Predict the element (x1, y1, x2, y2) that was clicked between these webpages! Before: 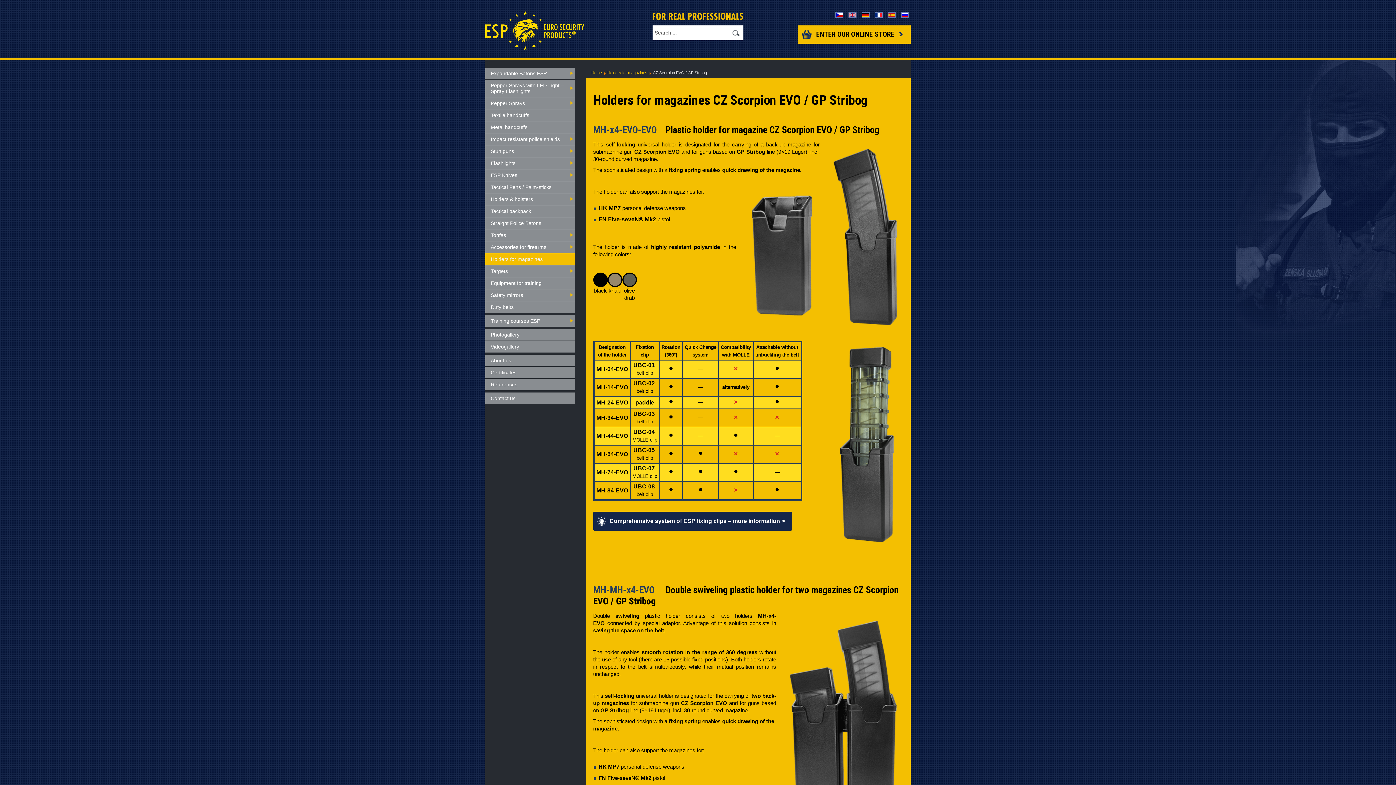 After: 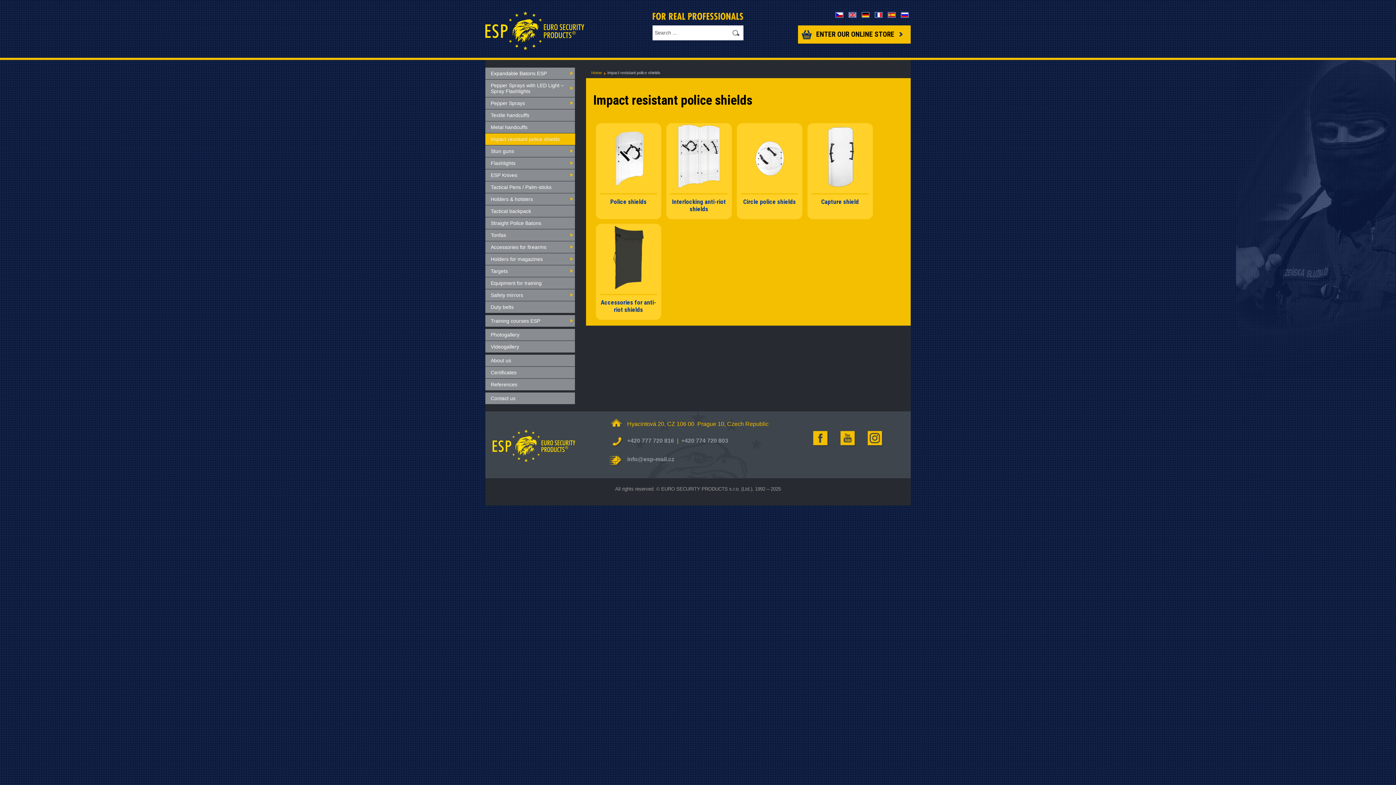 Action: label: Impact resistant police shields bbox: (485, 133, 575, 145)